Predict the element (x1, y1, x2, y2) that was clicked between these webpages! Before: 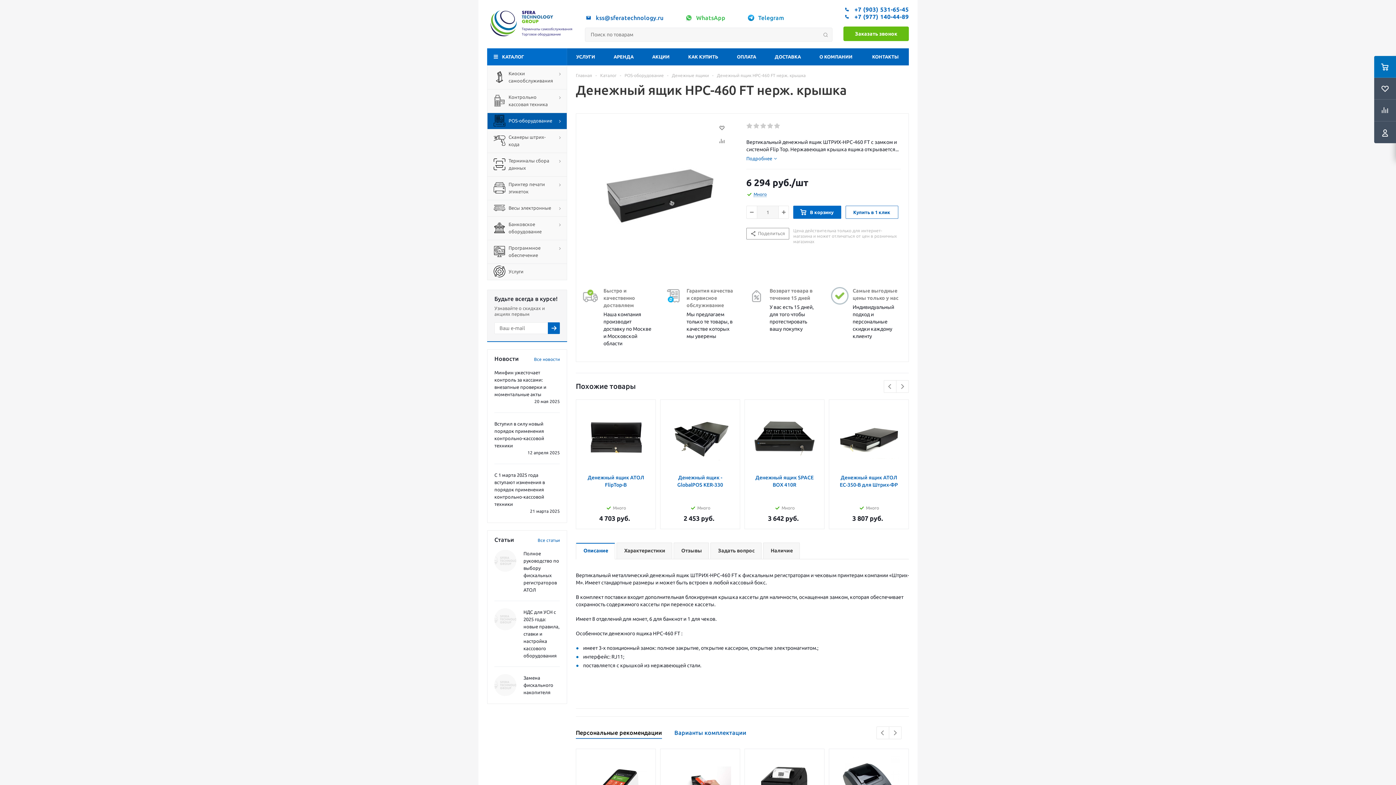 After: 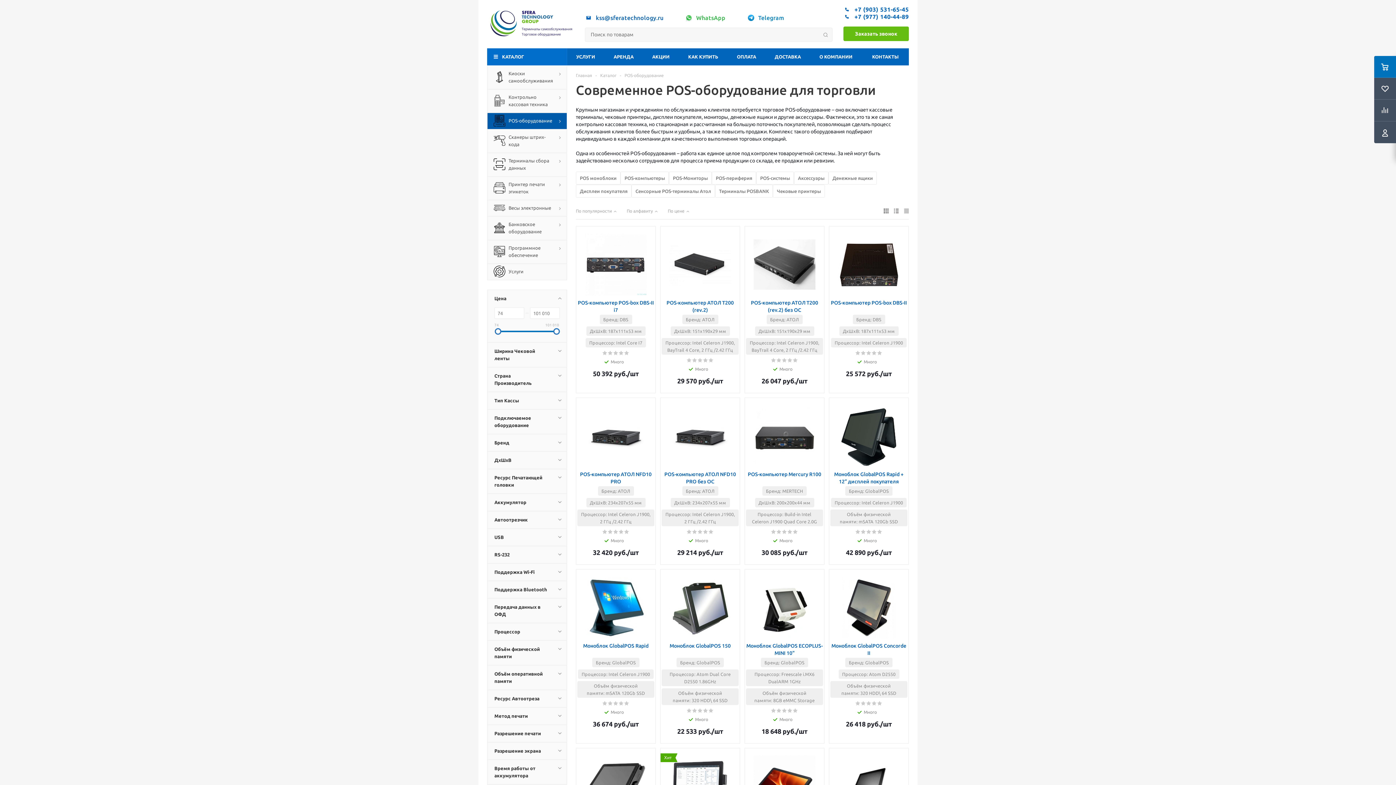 Action: bbox: (487, 112, 567, 129) label: 	POS-оборудование